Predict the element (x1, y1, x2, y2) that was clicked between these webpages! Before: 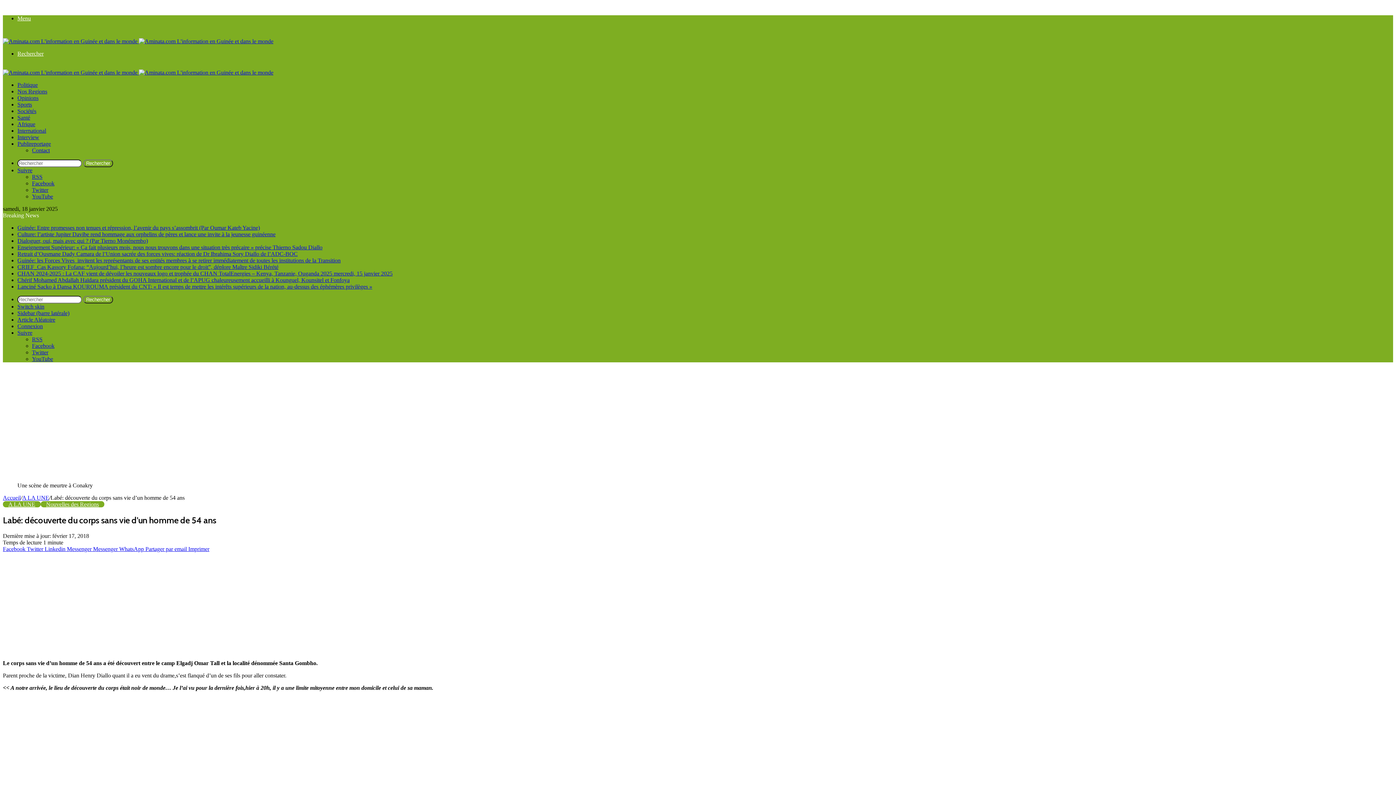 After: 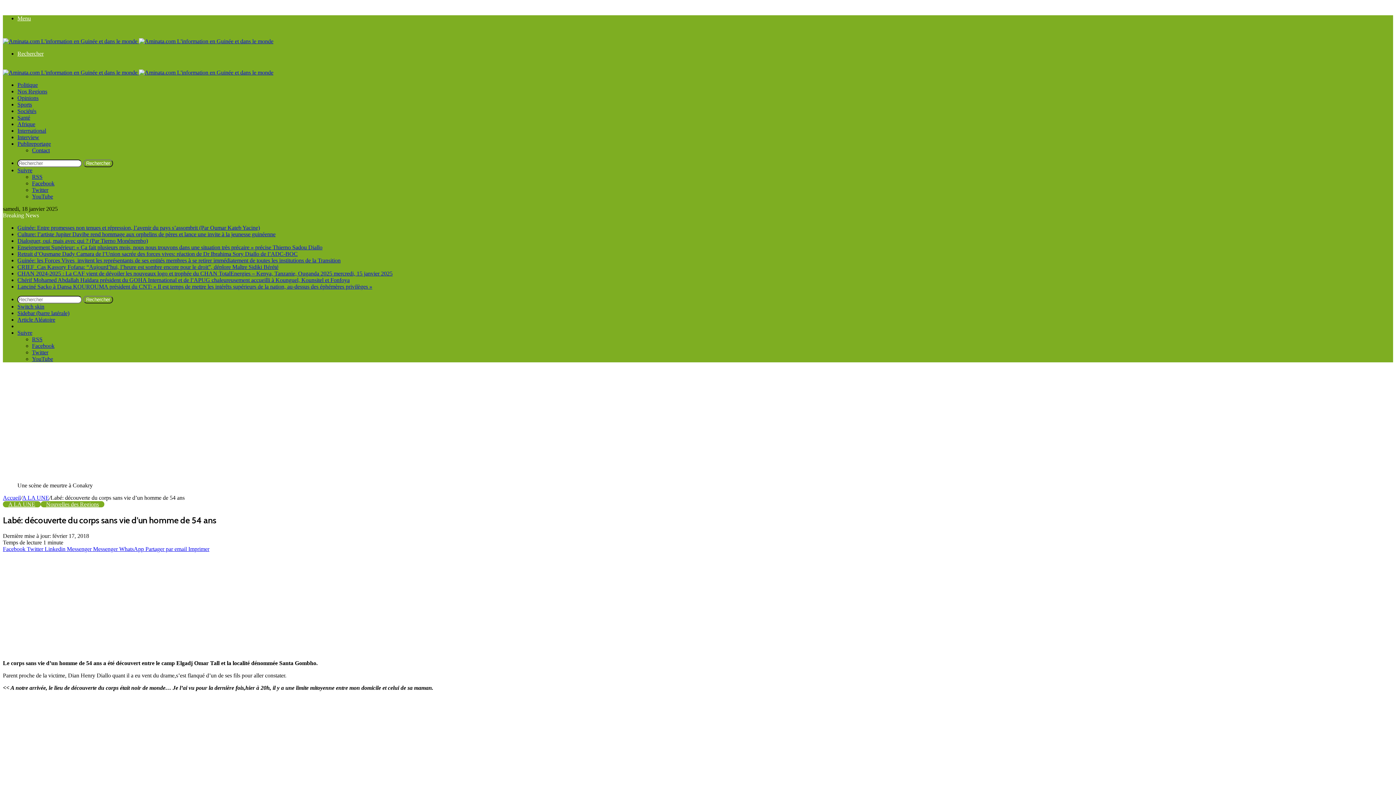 Action: label: Connexion bbox: (17, 323, 42, 329)